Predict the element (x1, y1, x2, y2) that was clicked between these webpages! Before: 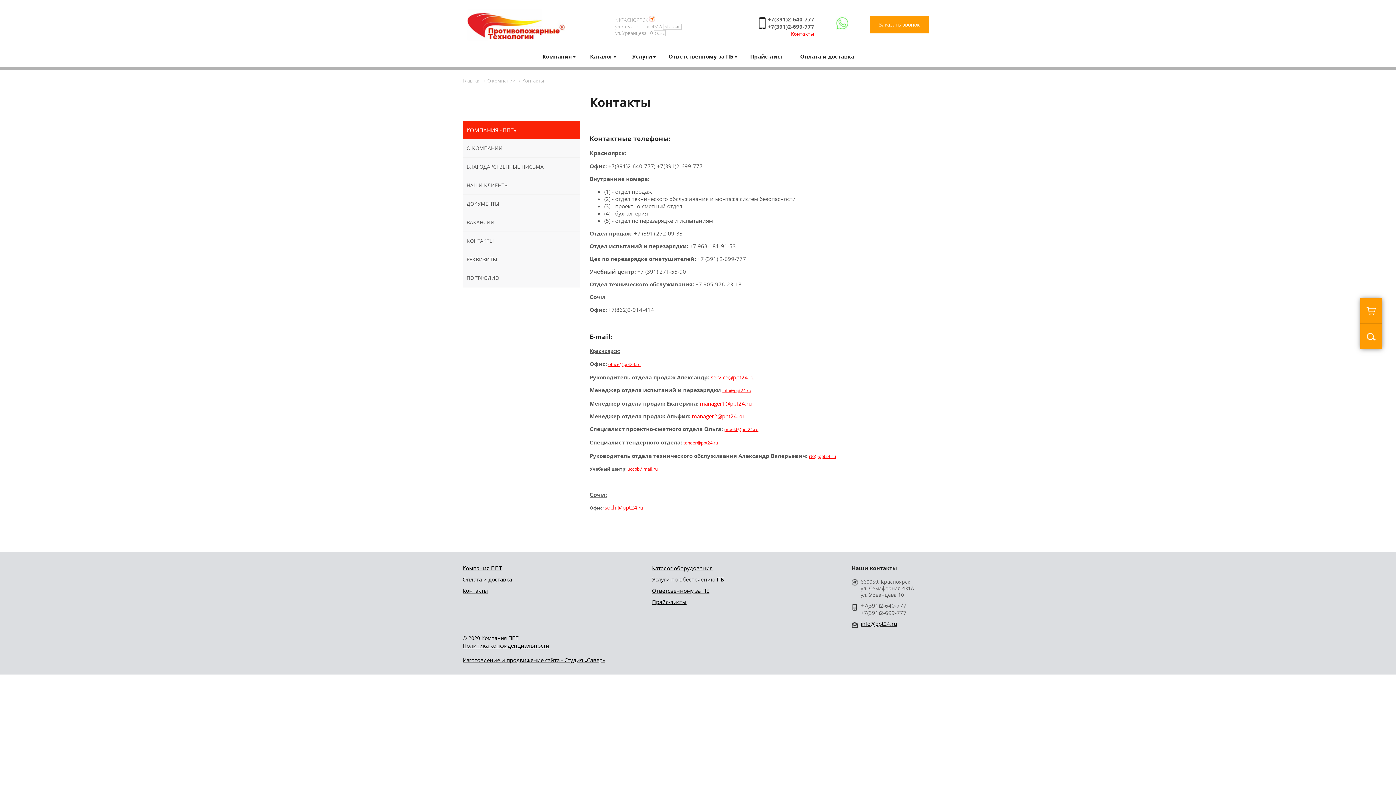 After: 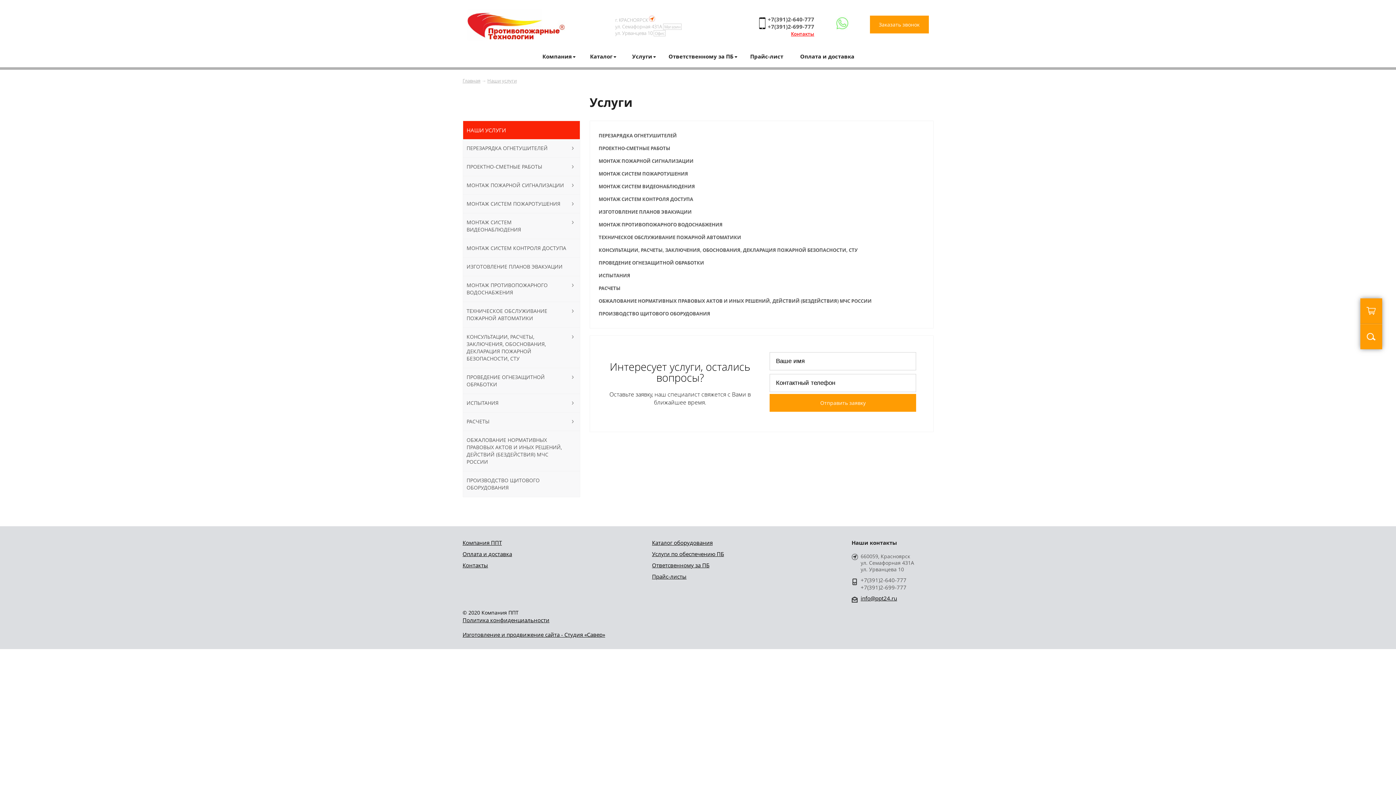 Action: bbox: (652, 575, 724, 583) label: Услуги по обеспечению ПБ